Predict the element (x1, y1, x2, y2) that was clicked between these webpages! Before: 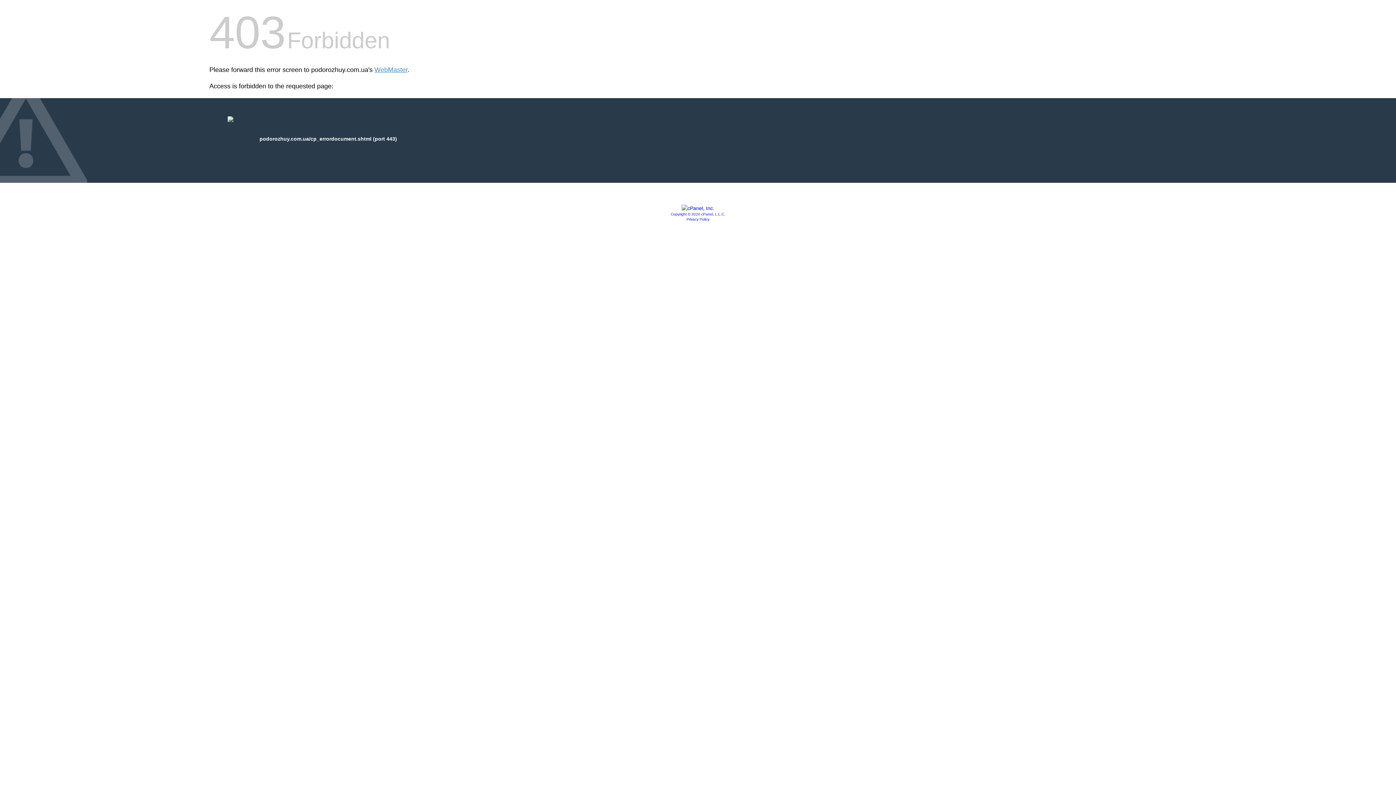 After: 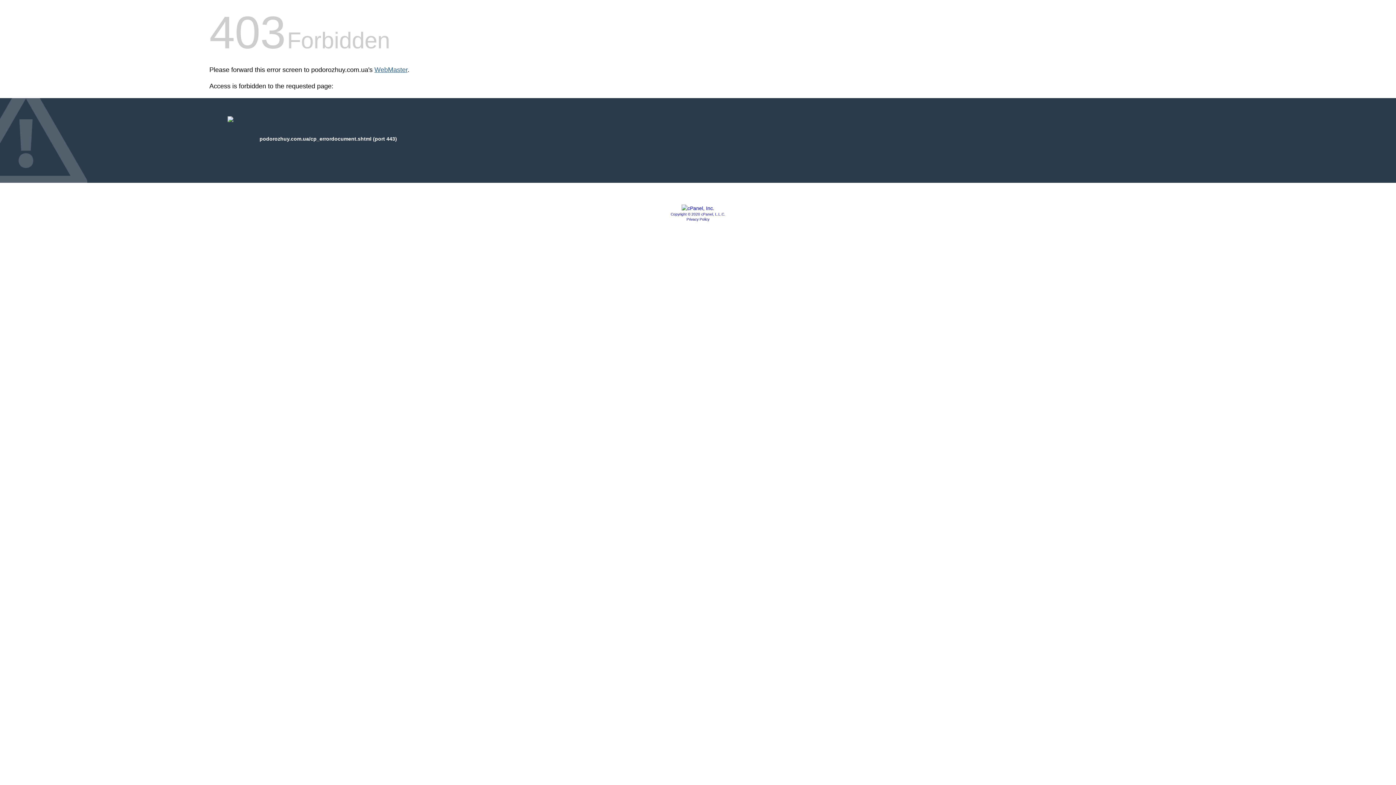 Action: label: WebMaster bbox: (374, 66, 407, 73)